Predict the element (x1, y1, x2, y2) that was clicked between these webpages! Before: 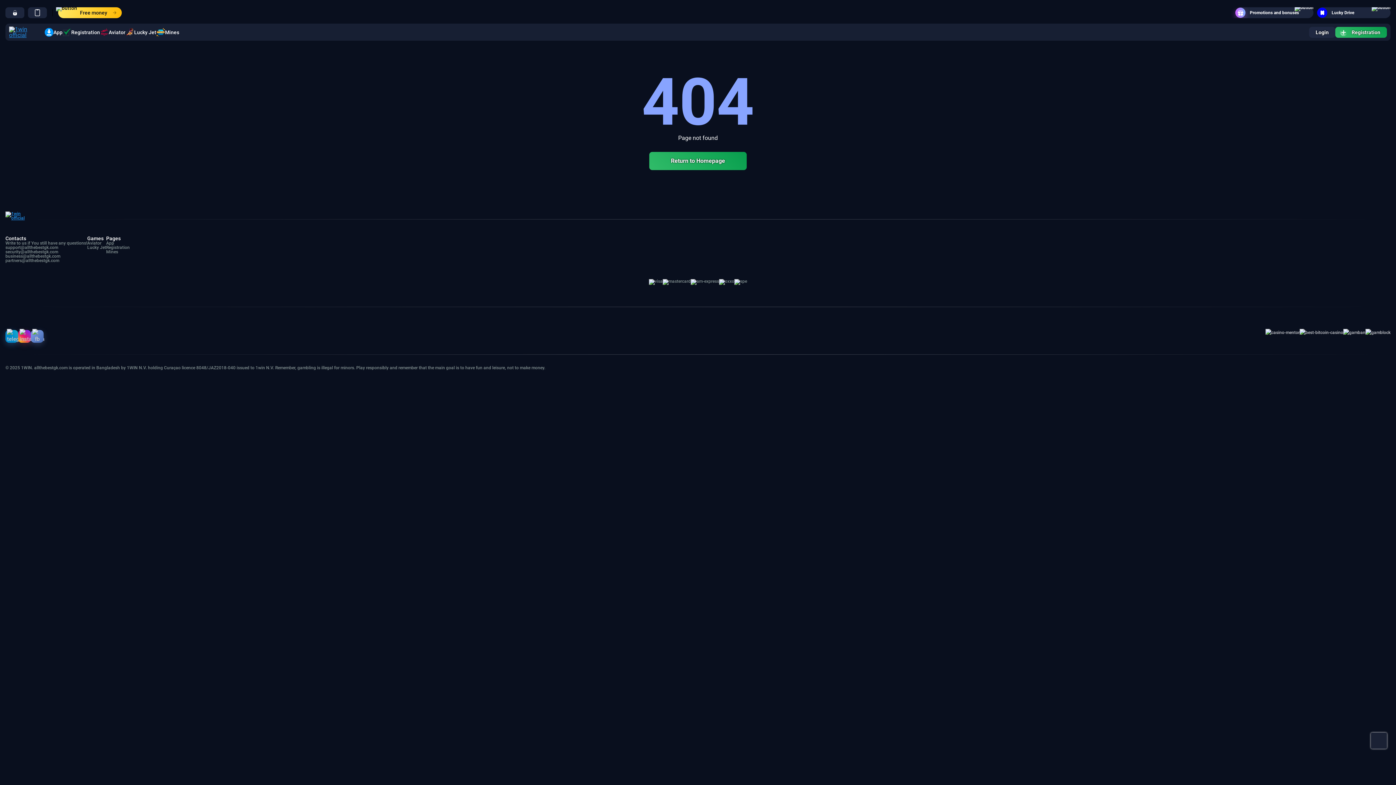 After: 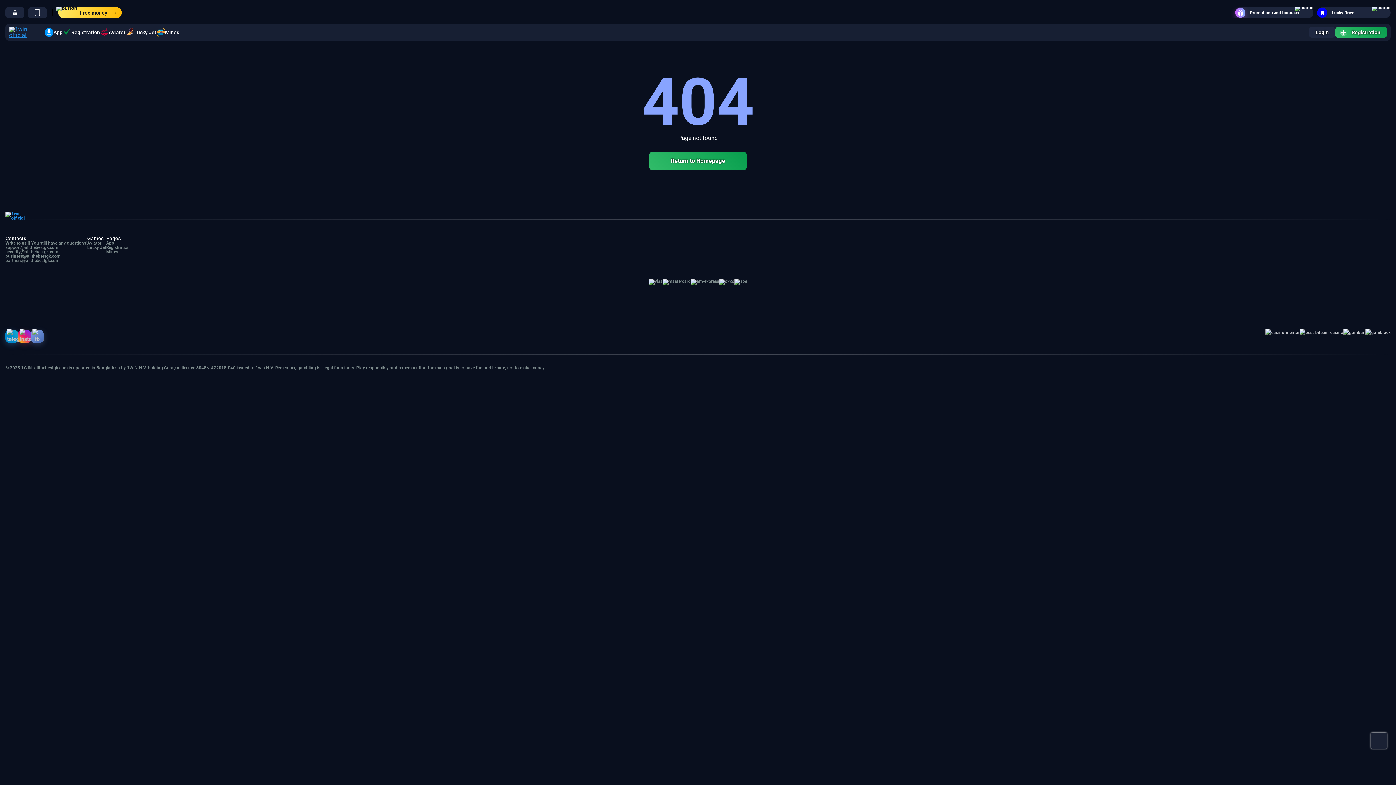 Action: bbox: (5, 253, 60, 258) label: business@allthebestgk.com